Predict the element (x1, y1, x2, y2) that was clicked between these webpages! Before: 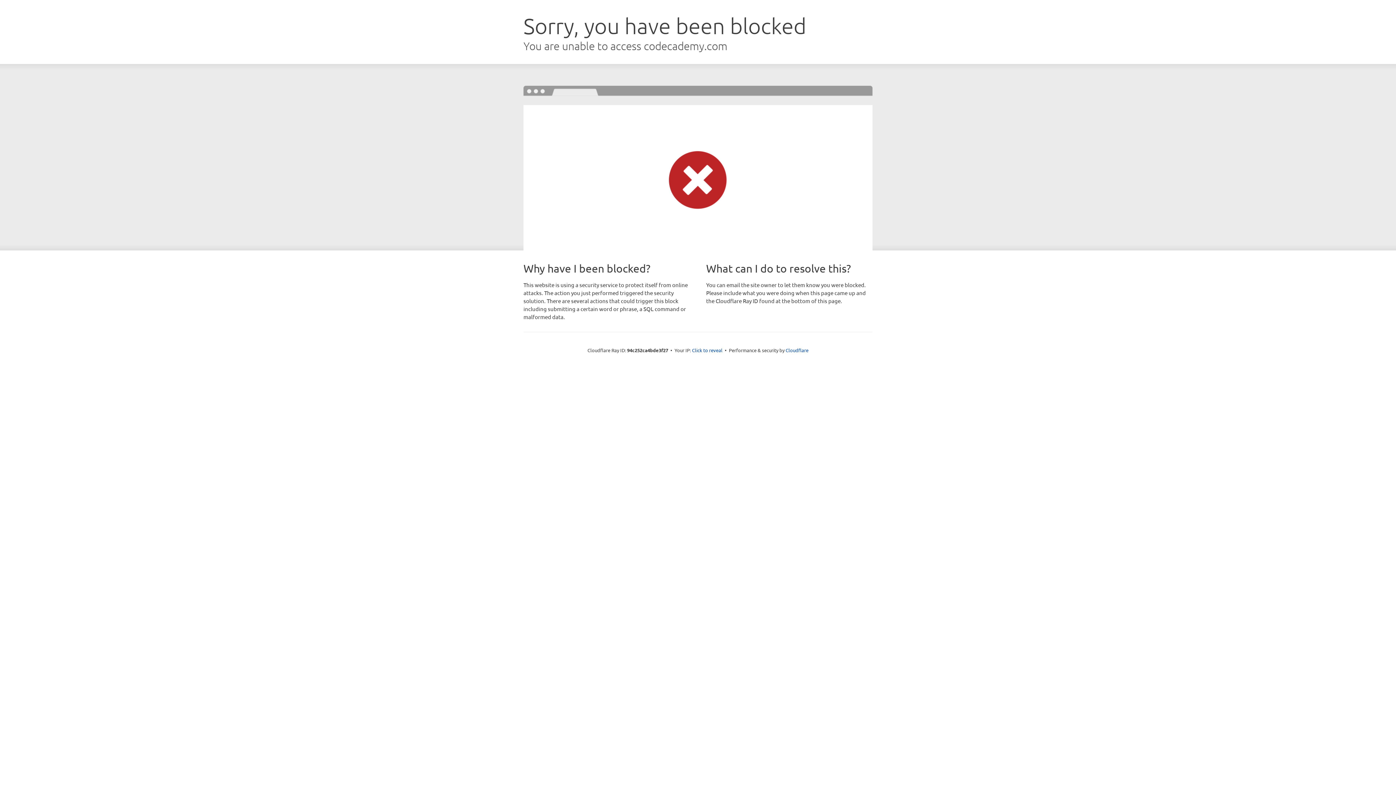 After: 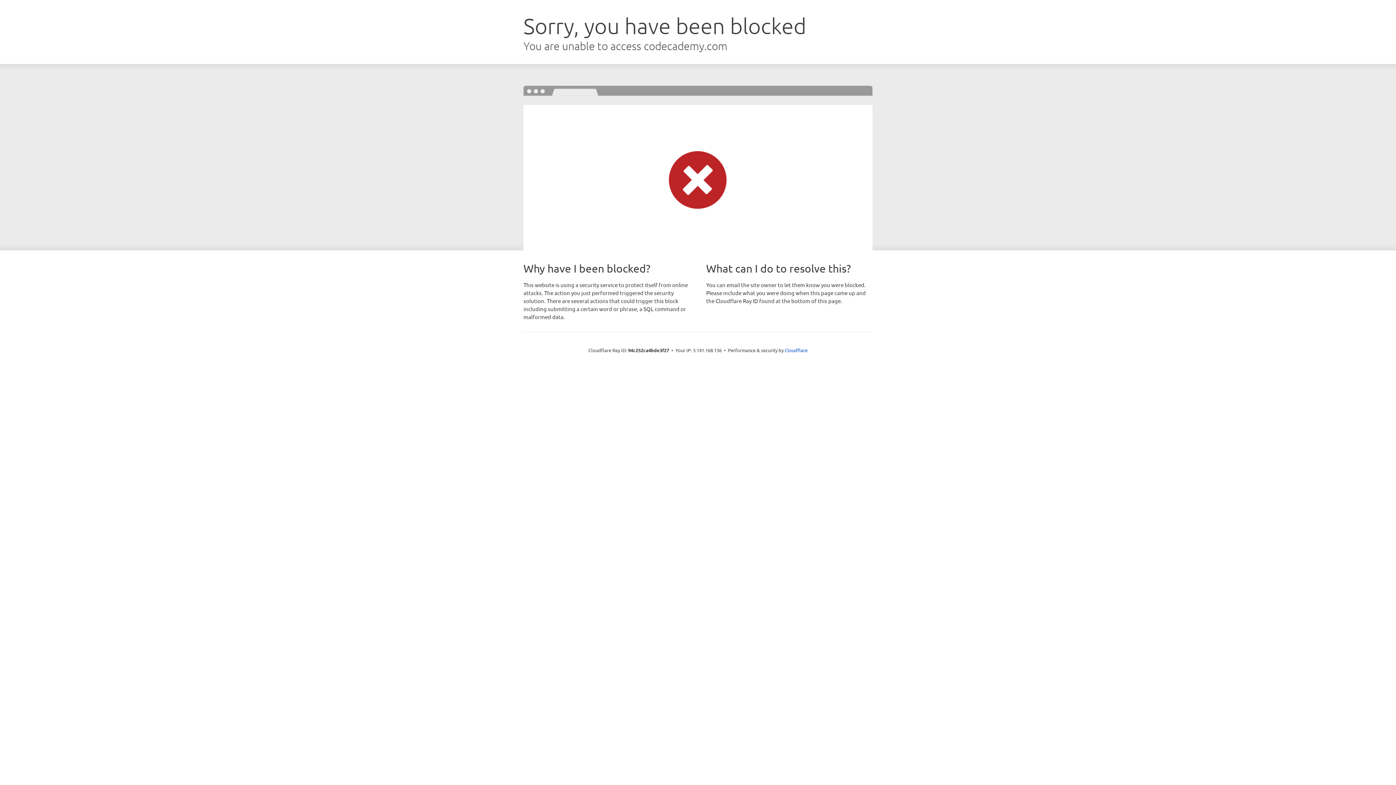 Action: bbox: (692, 346, 722, 353) label: Click to reveal